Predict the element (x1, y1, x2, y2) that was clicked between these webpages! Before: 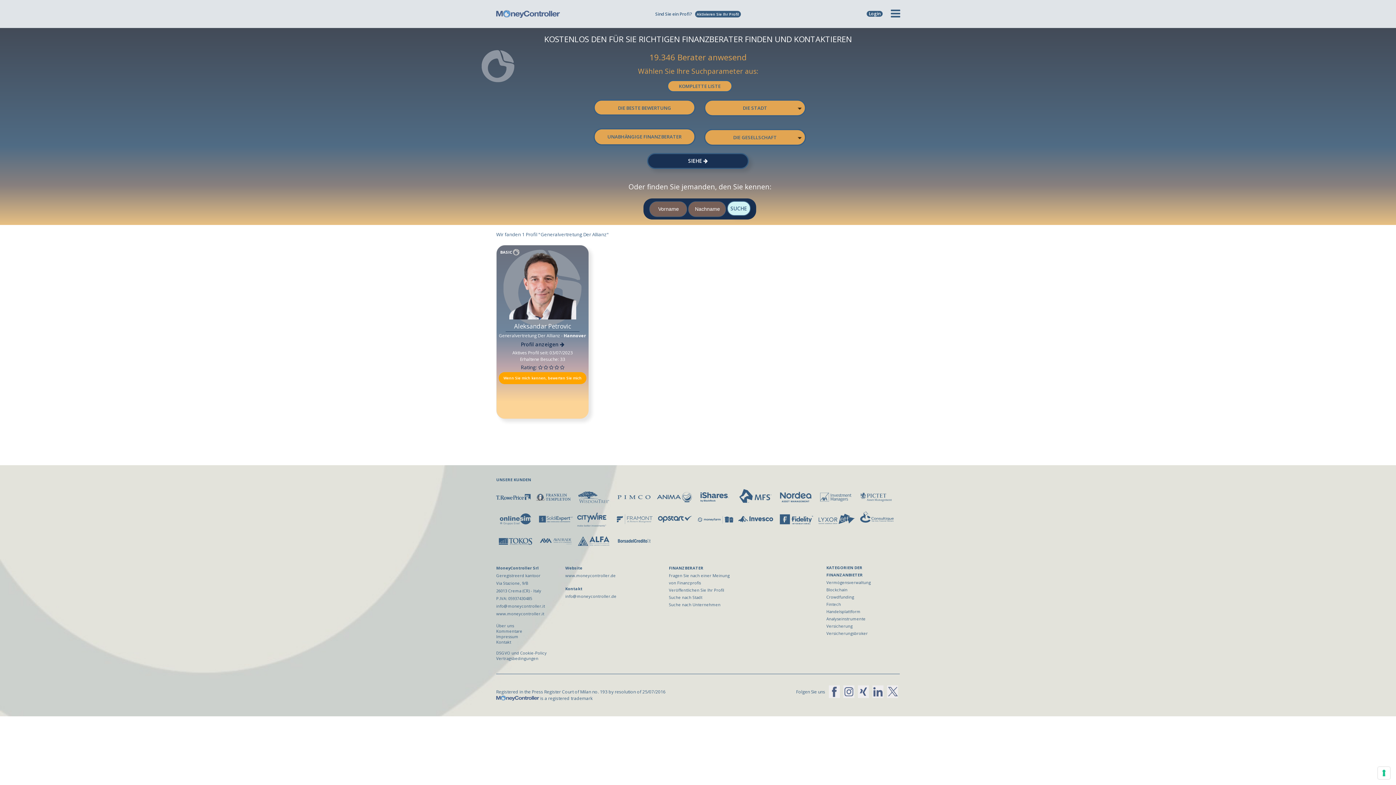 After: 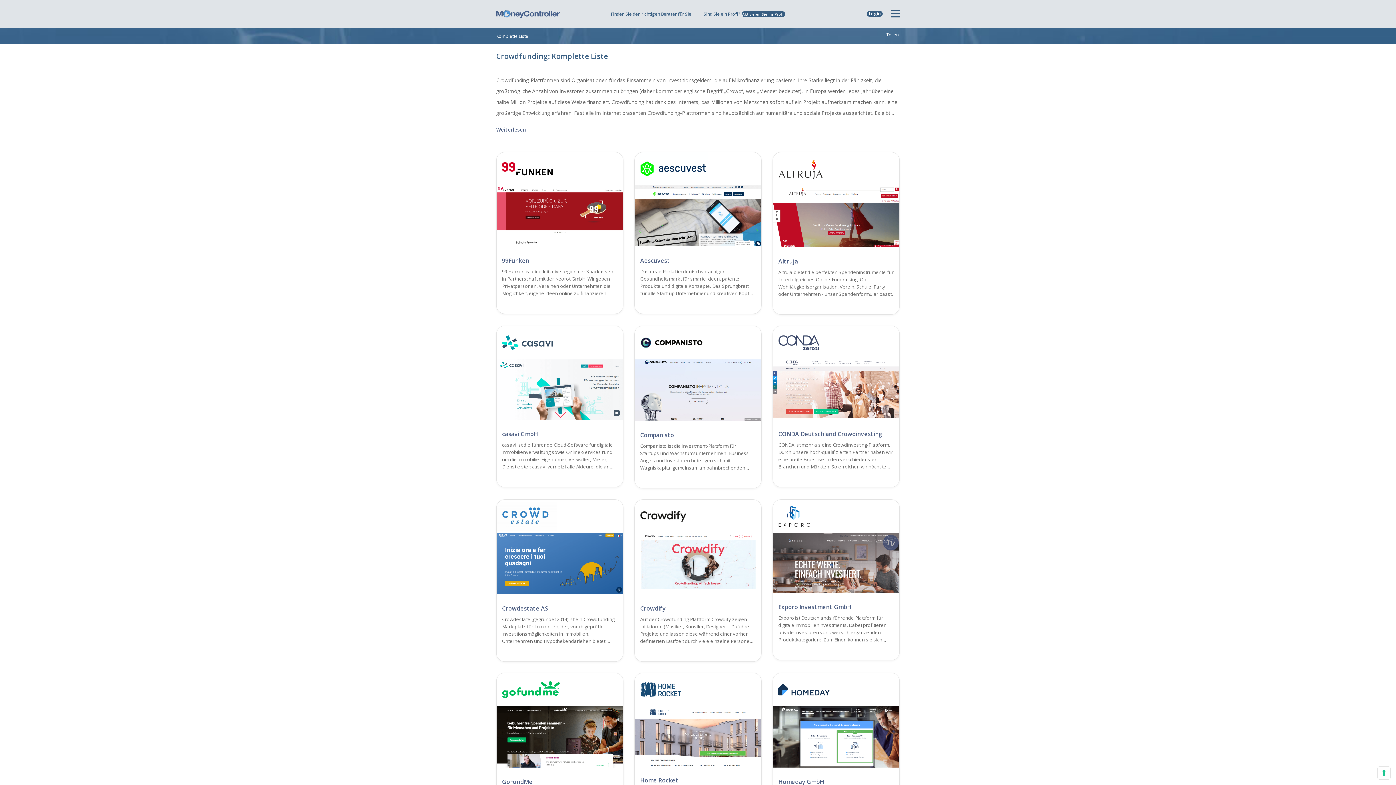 Action: label: Crowdfunding bbox: (826, 594, 854, 600)